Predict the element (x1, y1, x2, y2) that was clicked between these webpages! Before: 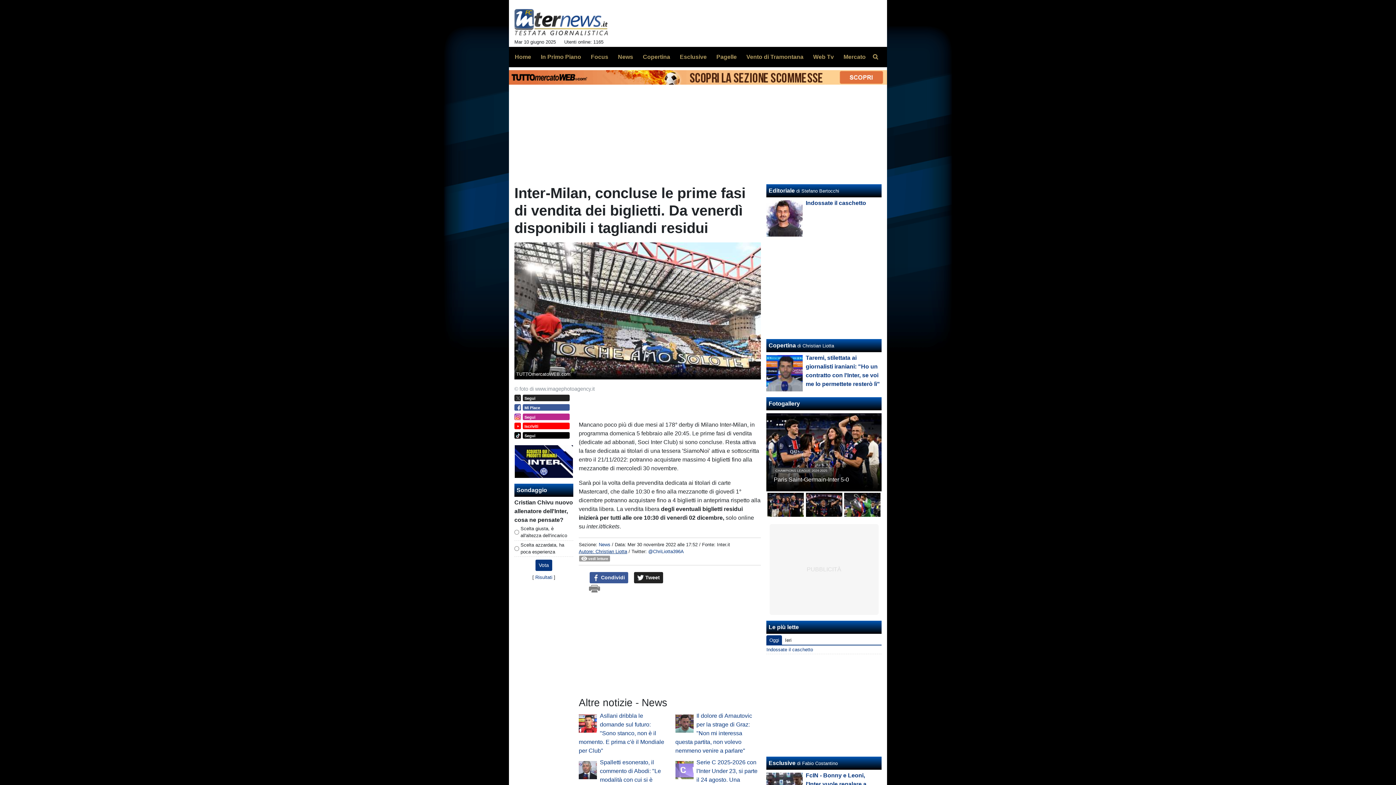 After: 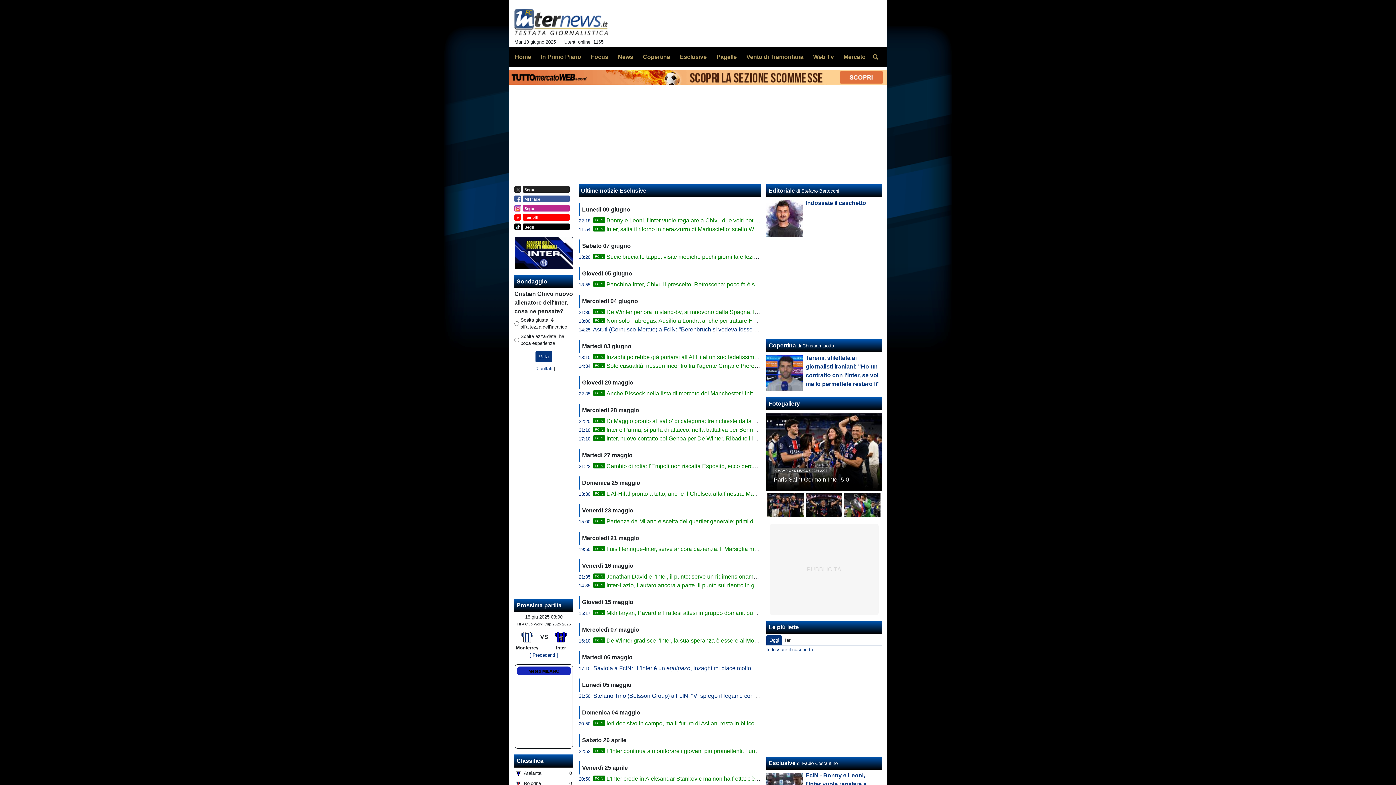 Action: label: Esclusive bbox: (674, 49, 706, 64)